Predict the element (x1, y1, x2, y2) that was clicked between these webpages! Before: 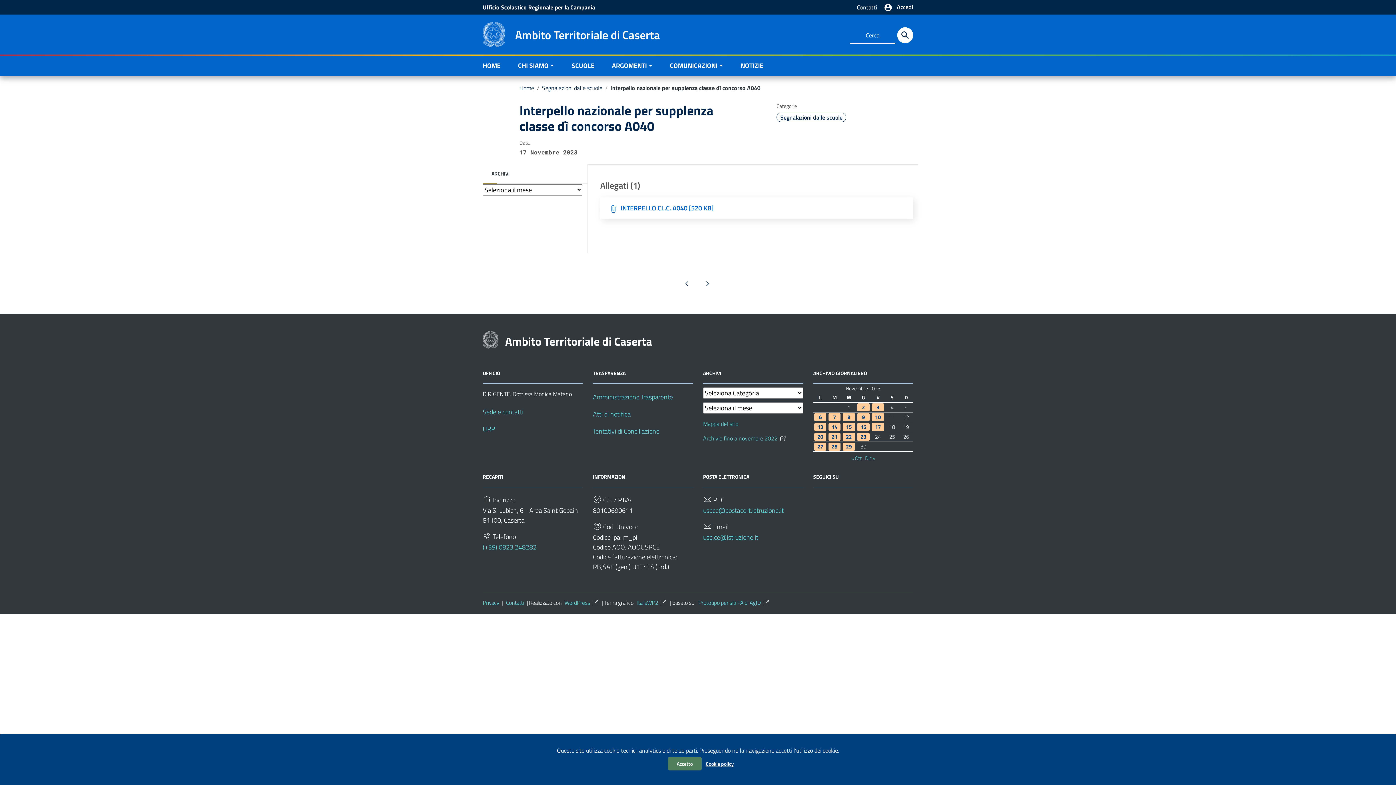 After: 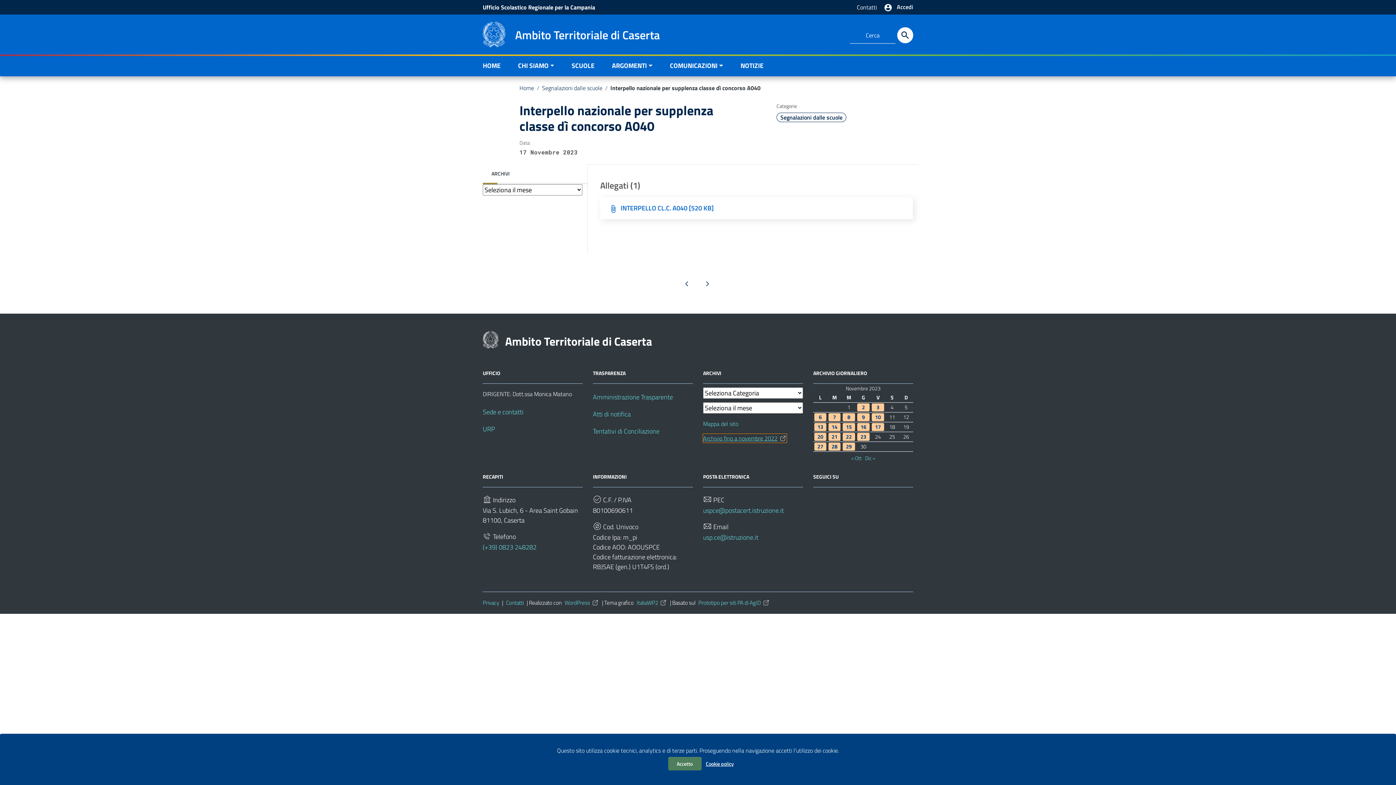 Action: label: Archivio fino a novembre 2022 bbox: (703, 434, 786, 442)